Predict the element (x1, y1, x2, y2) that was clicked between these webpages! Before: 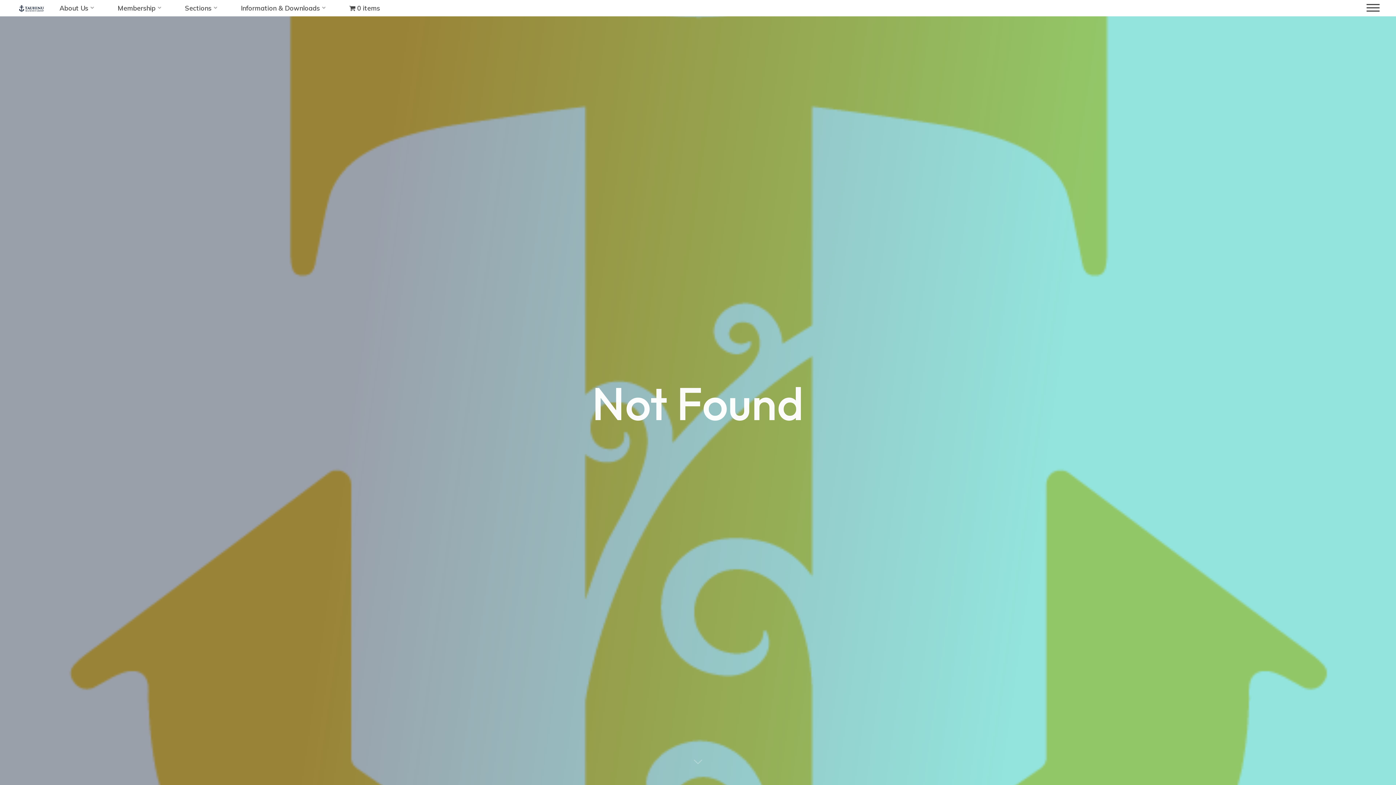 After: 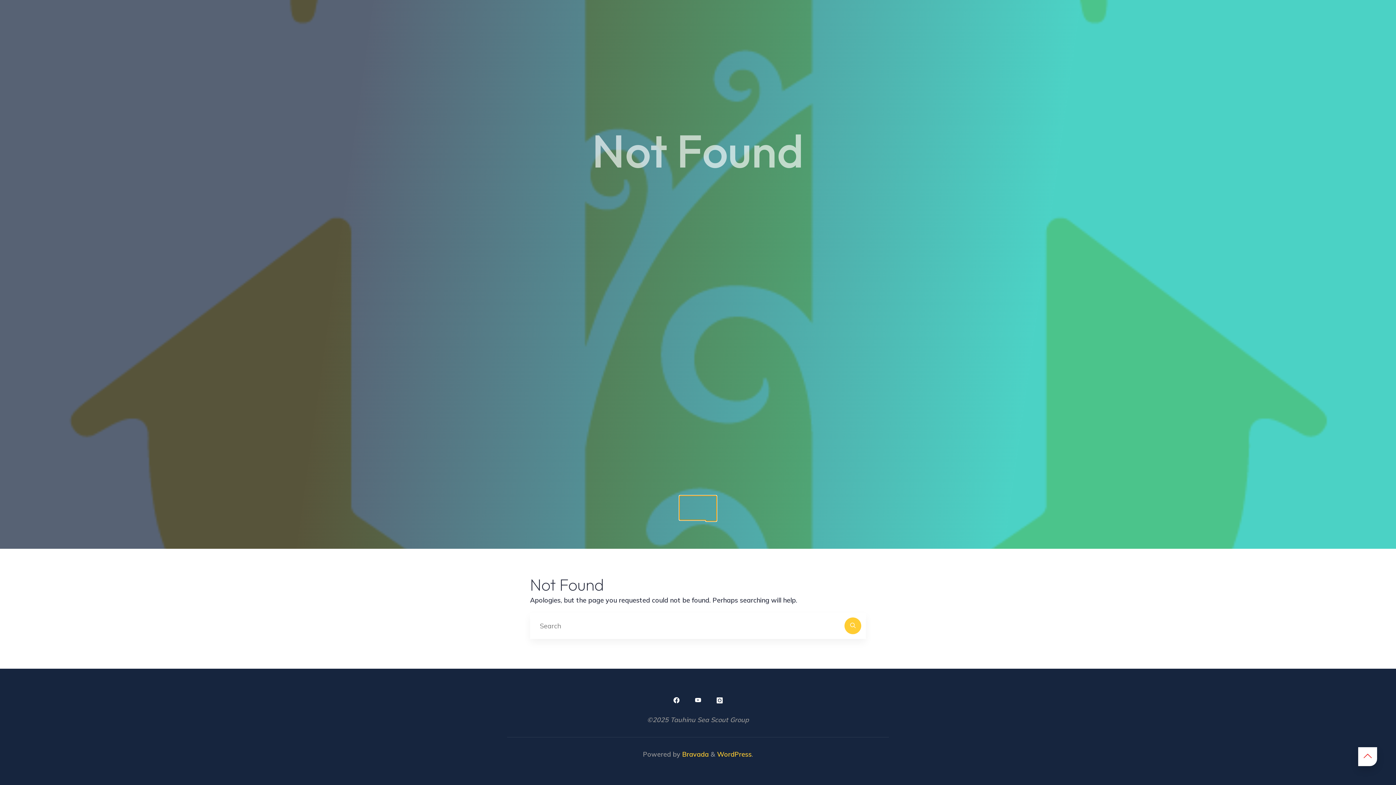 Action: bbox: (680, 749, 716, 772)